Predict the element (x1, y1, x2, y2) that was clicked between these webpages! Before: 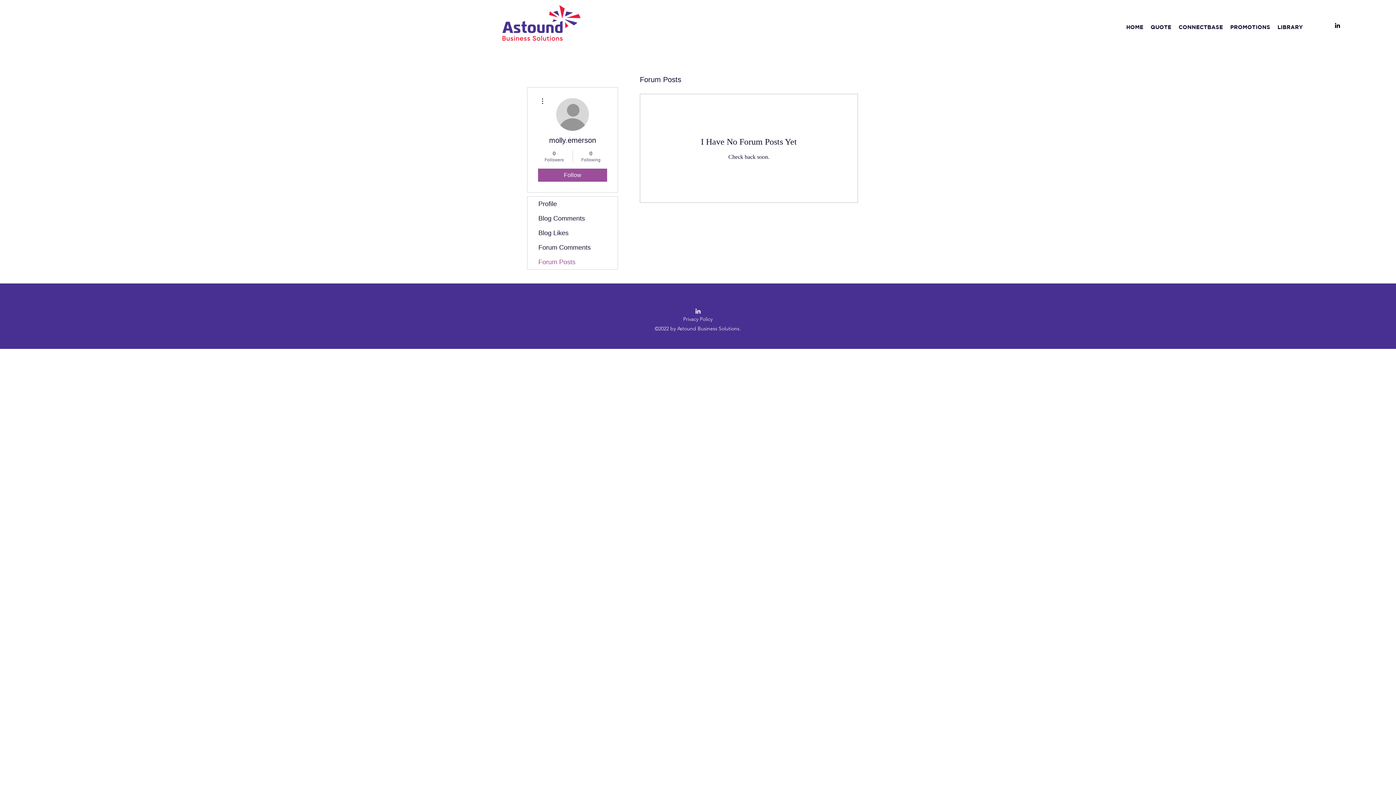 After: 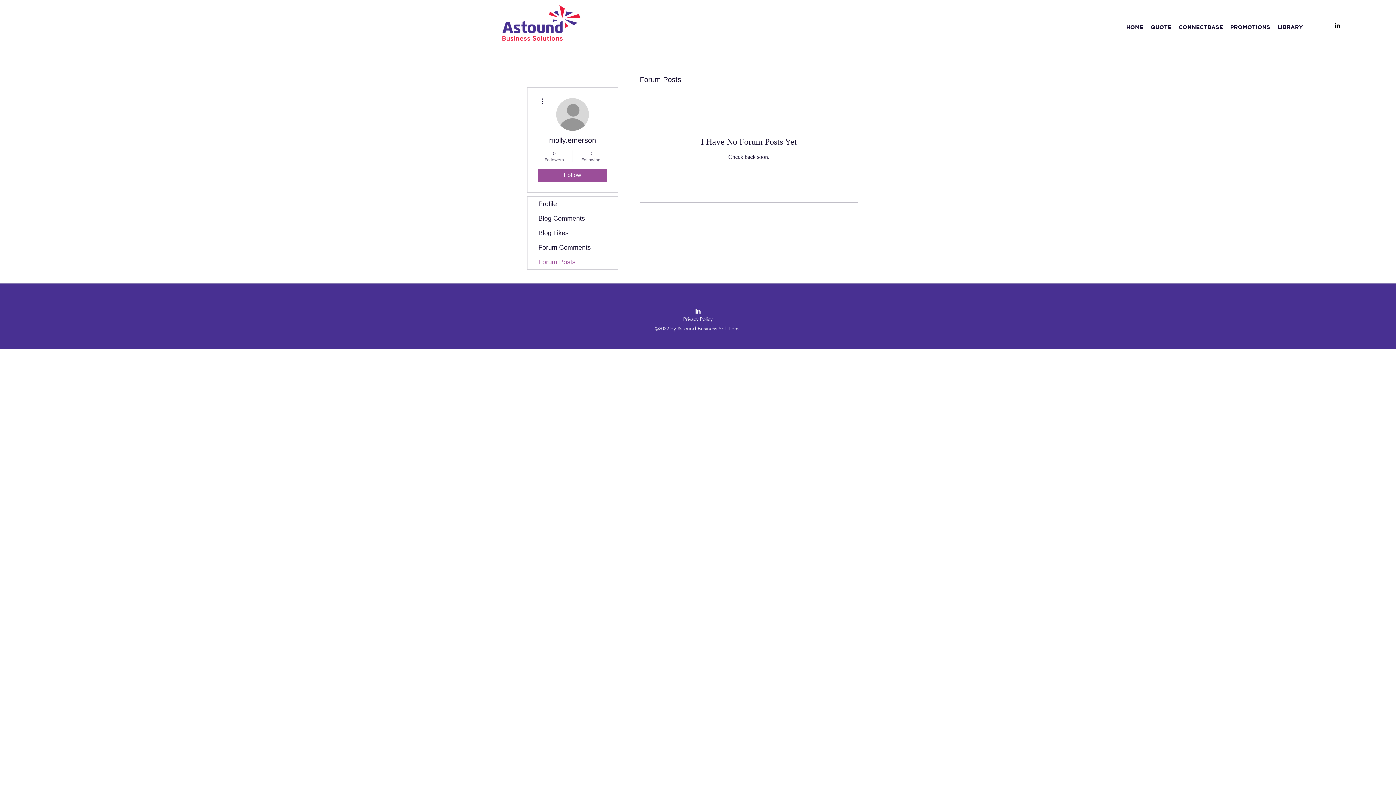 Action: label: Forum Posts bbox: (527, 254, 617, 269)